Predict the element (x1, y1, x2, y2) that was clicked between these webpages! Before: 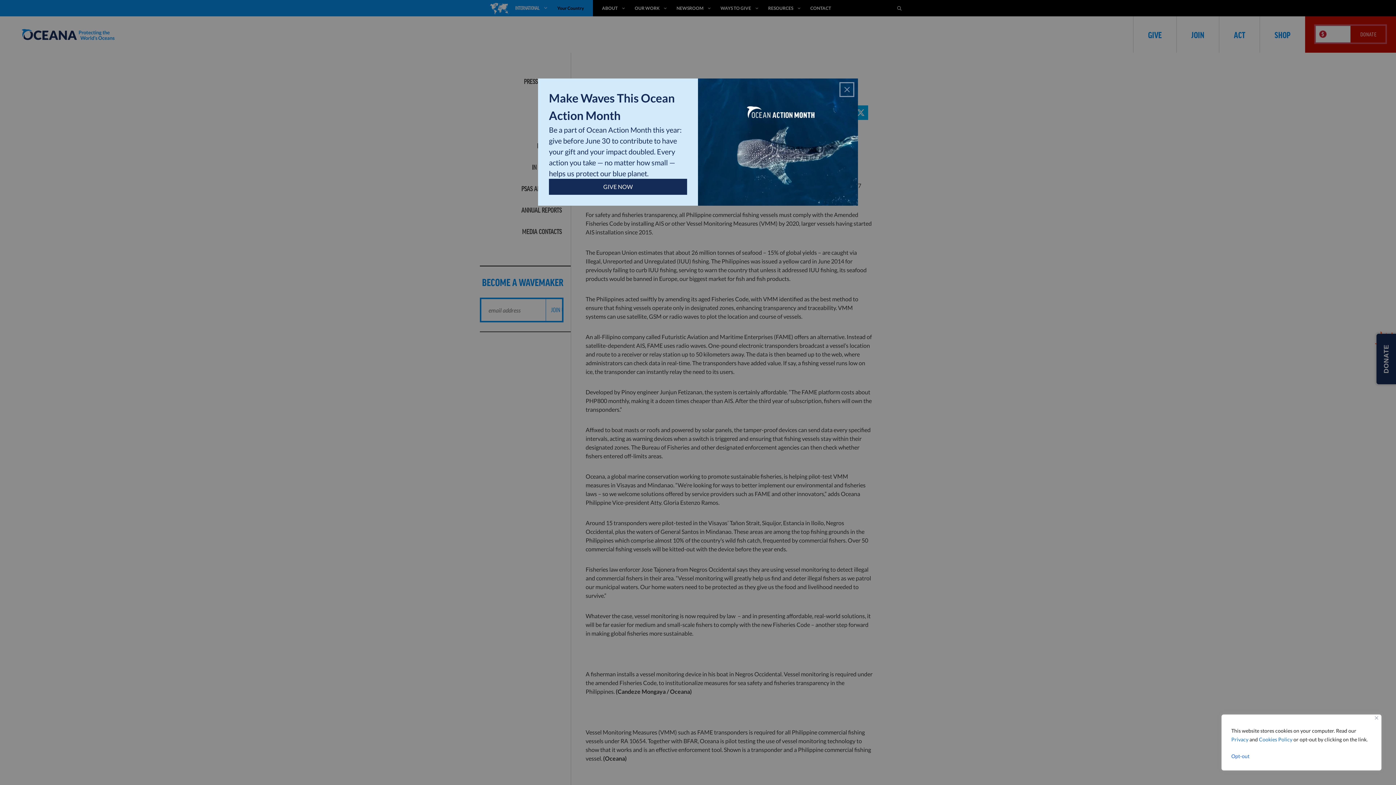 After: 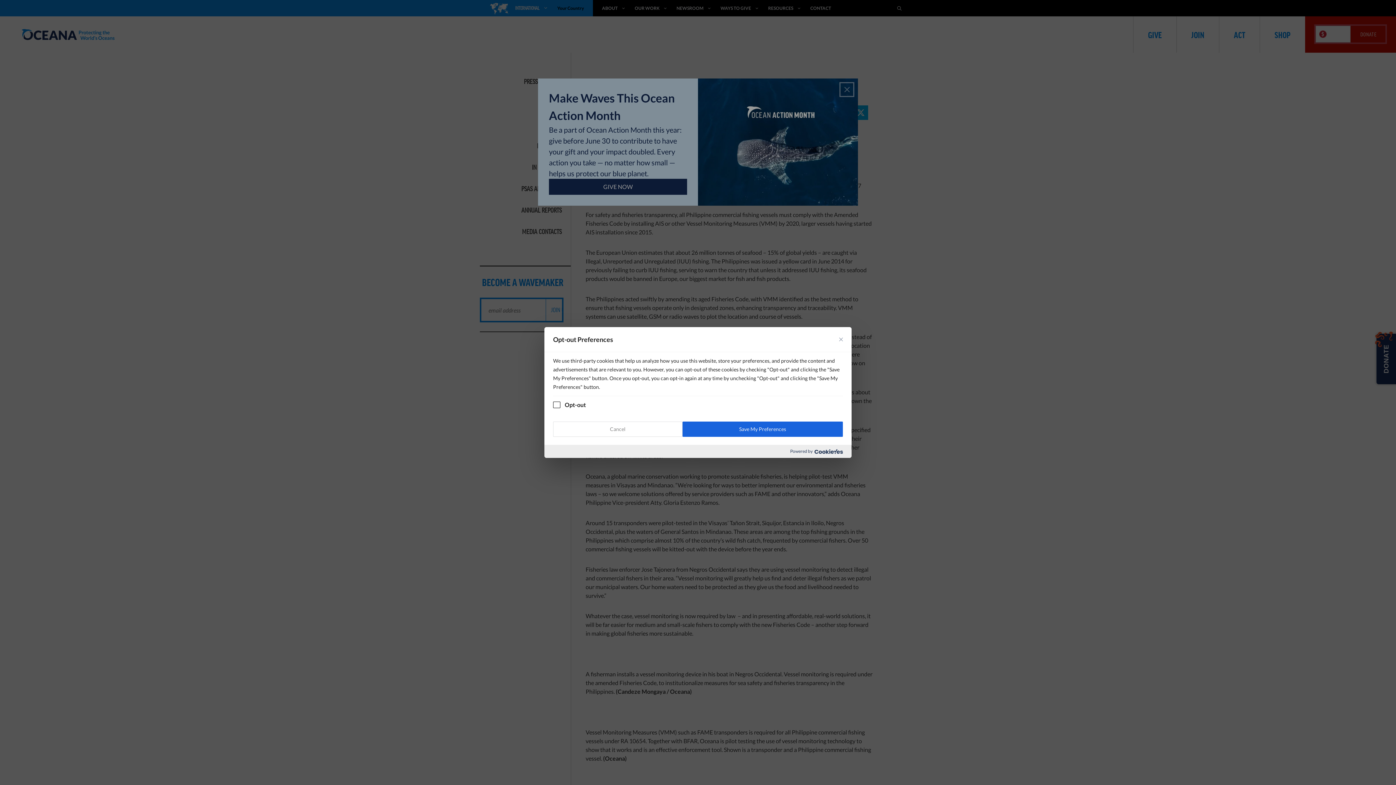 Action: label: Opt-out bbox: (1231, 750, 1372, 763)